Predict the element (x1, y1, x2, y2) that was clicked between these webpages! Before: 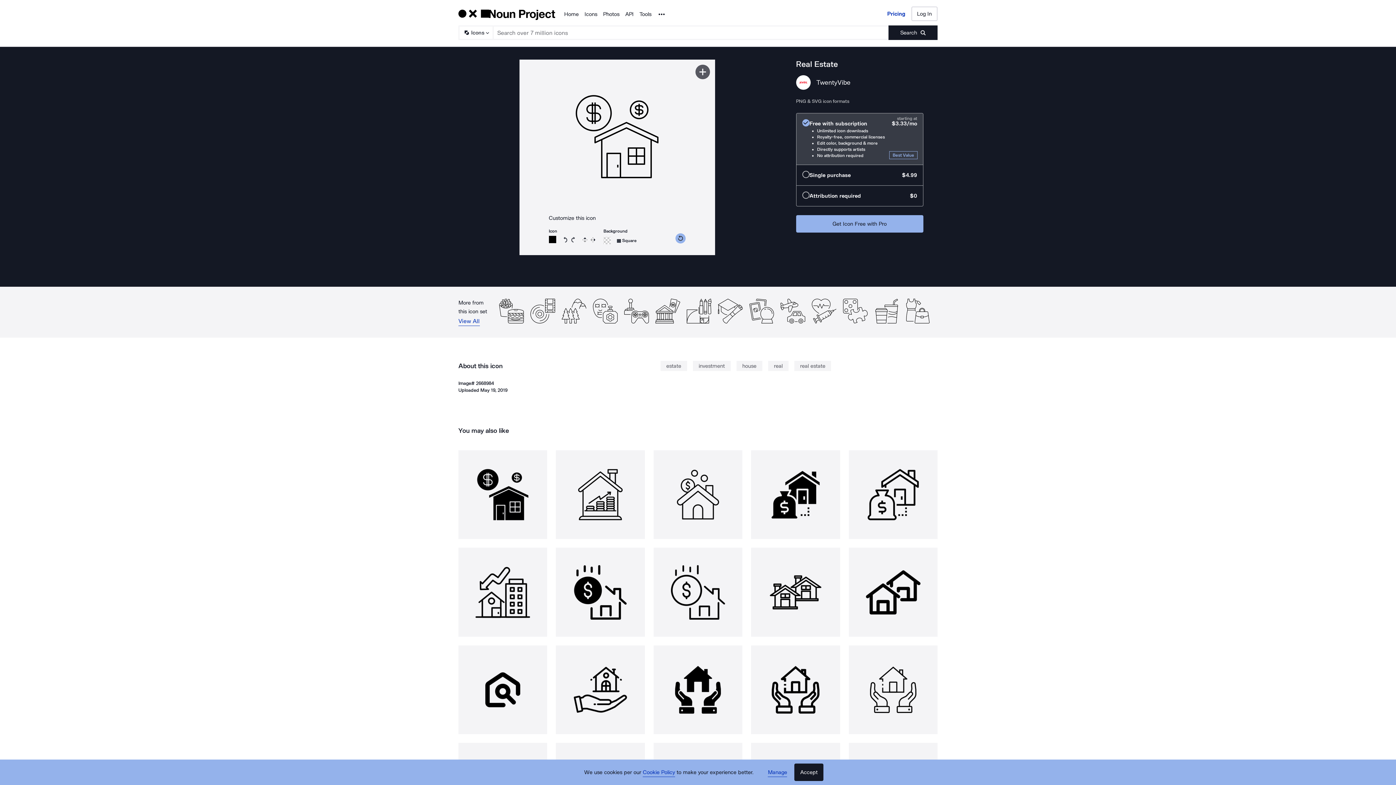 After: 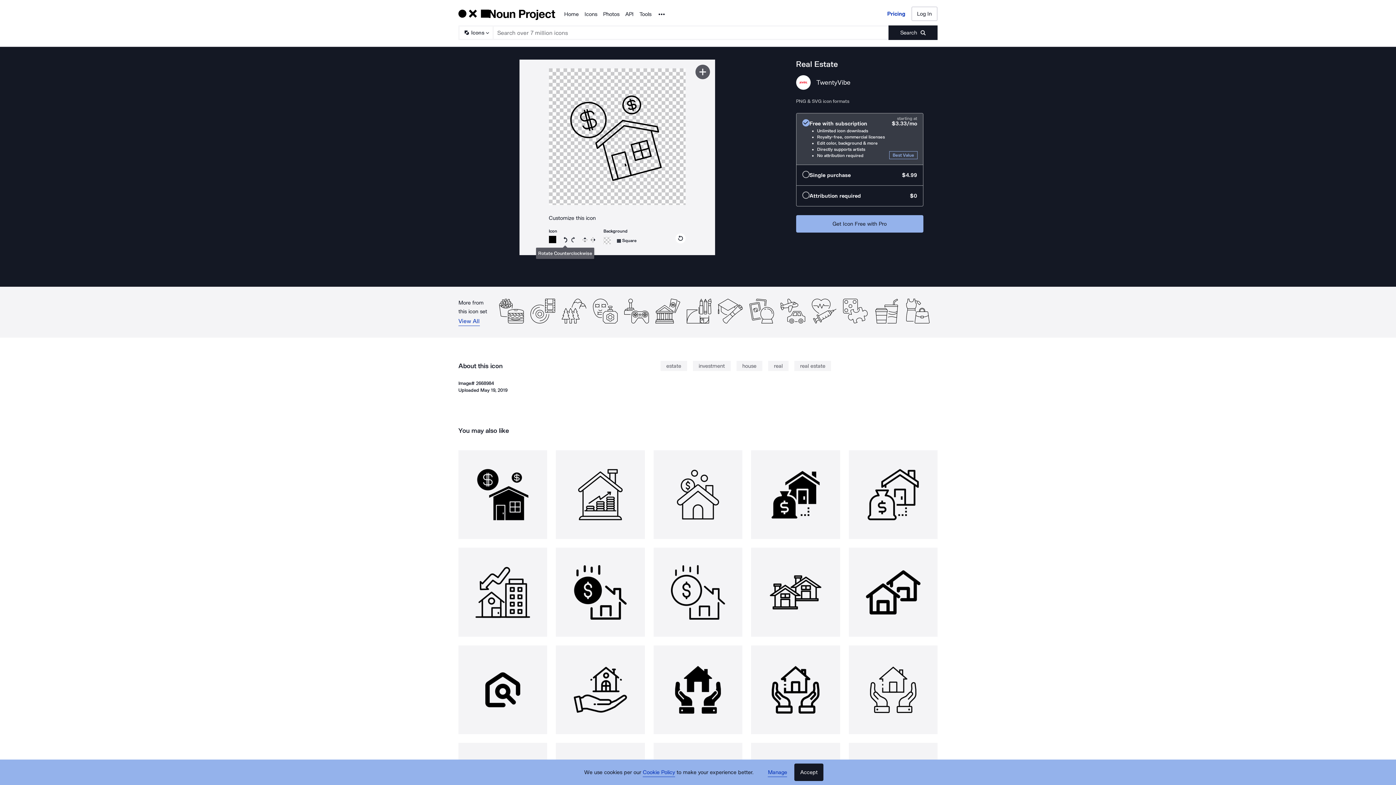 Action: bbox: (562, 236, 568, 242)